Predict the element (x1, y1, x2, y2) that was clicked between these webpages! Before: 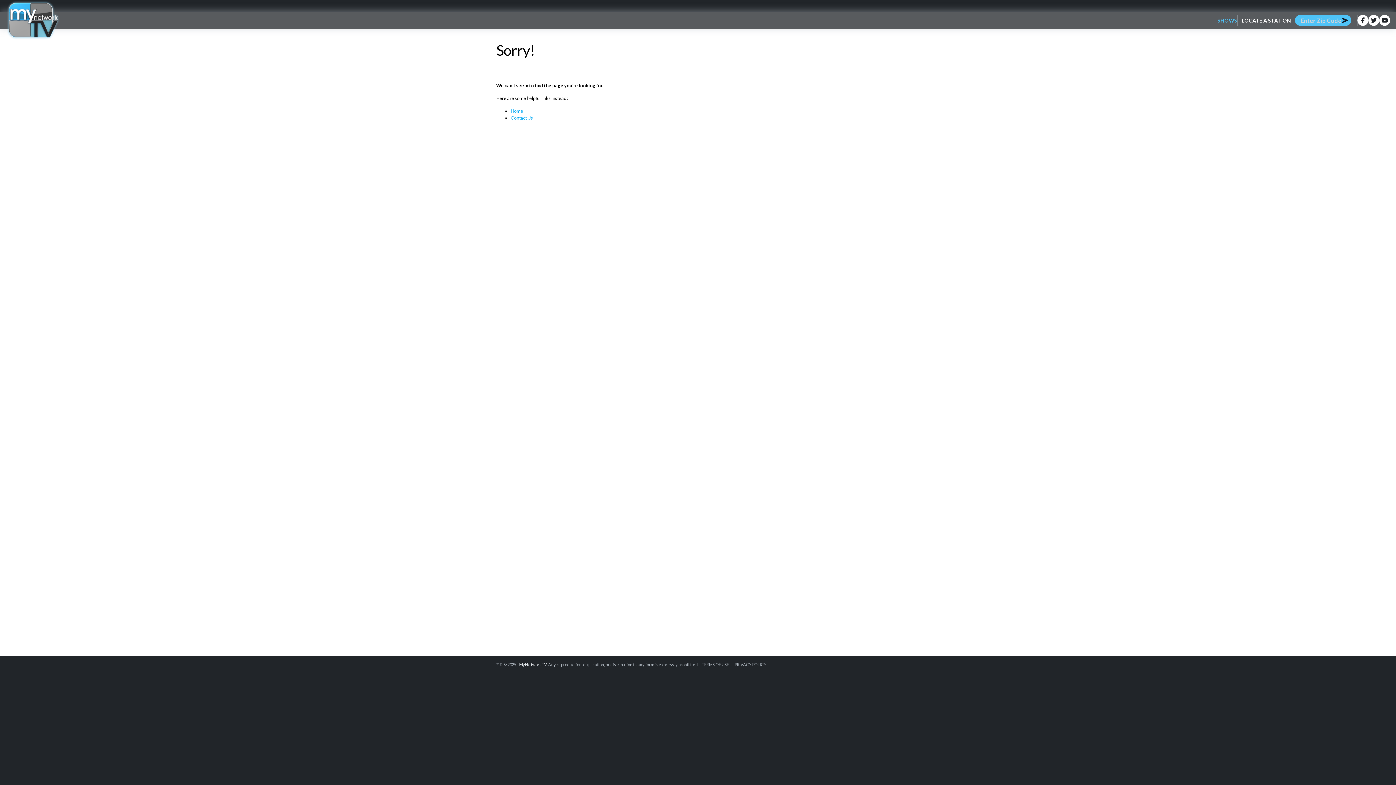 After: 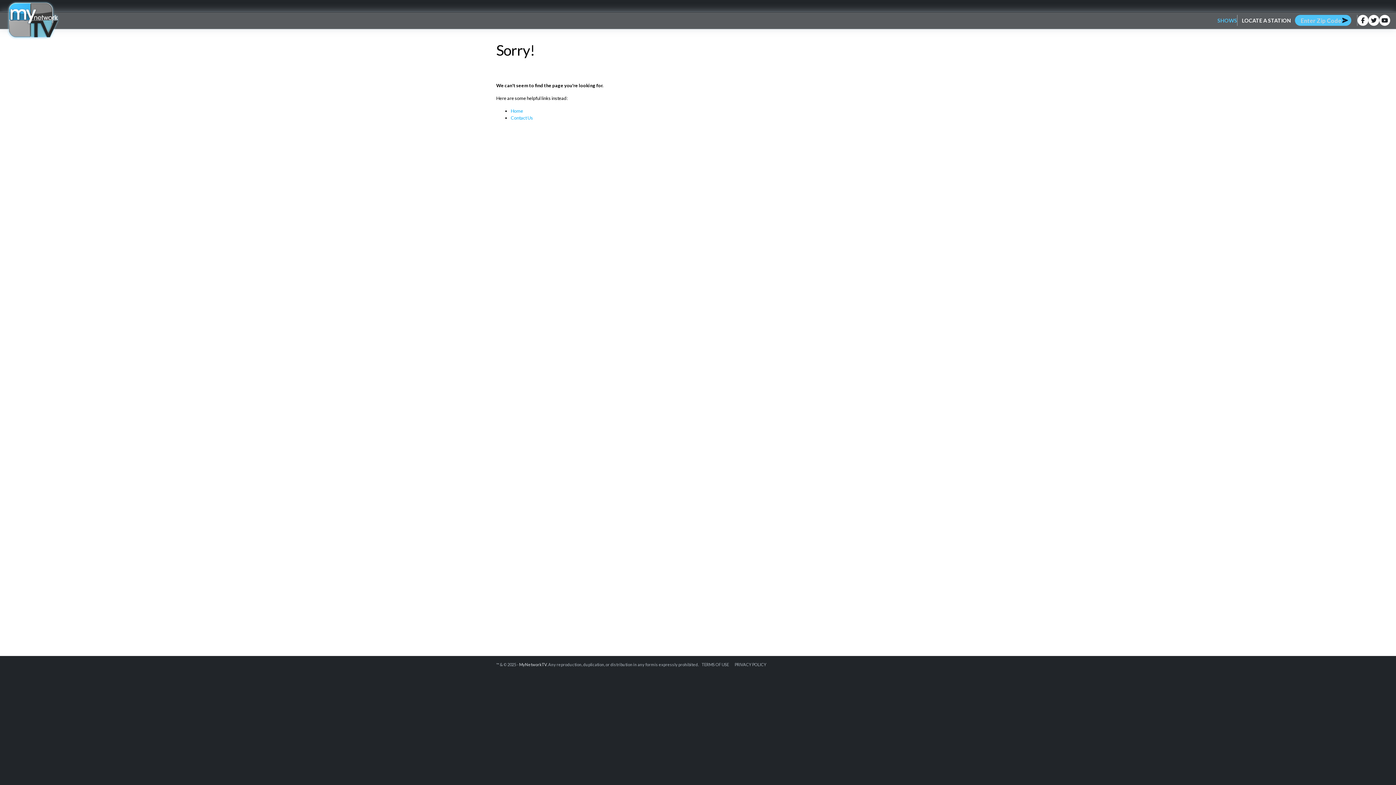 Action: bbox: (1357, 14, 1368, 25)